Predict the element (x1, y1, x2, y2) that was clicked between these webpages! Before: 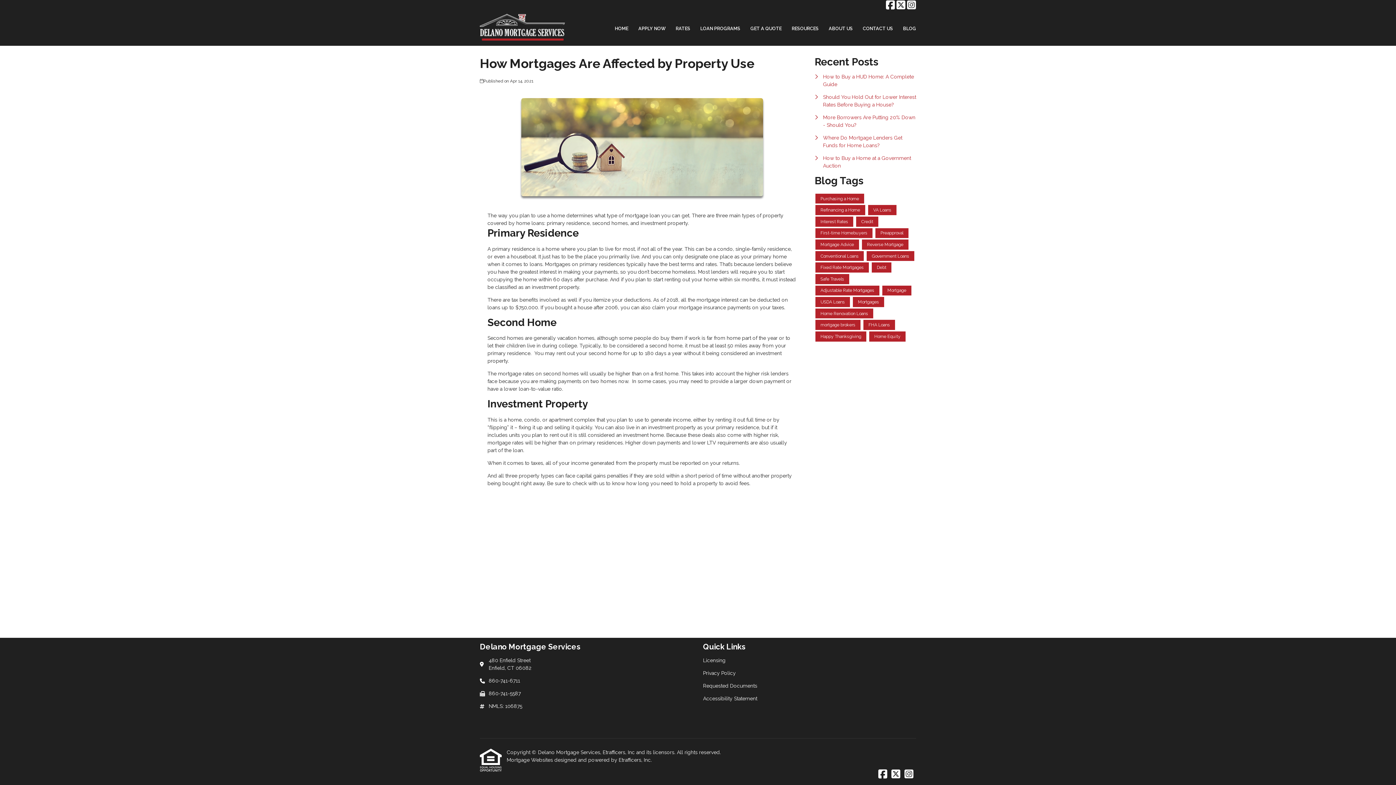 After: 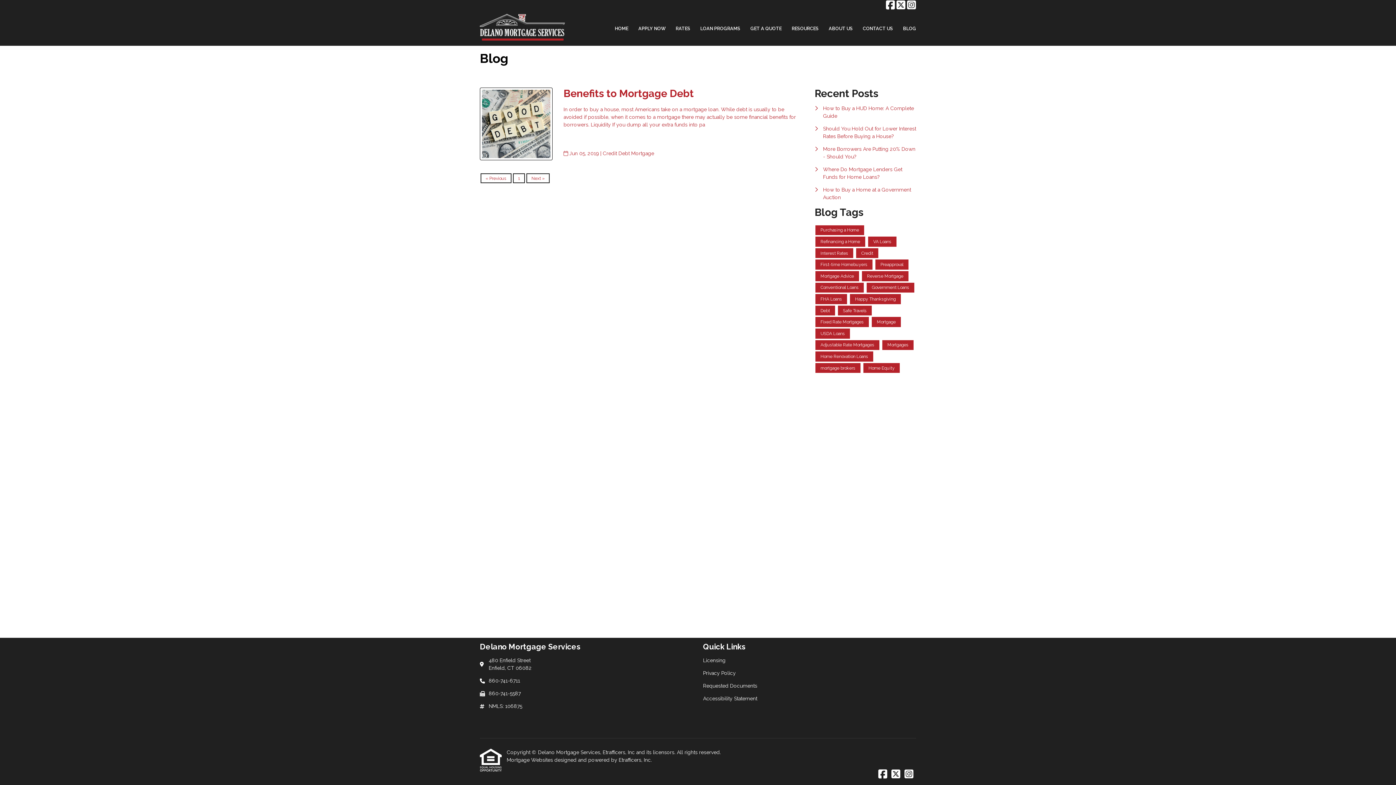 Action: bbox: (872, 262, 891, 272) label: Debt